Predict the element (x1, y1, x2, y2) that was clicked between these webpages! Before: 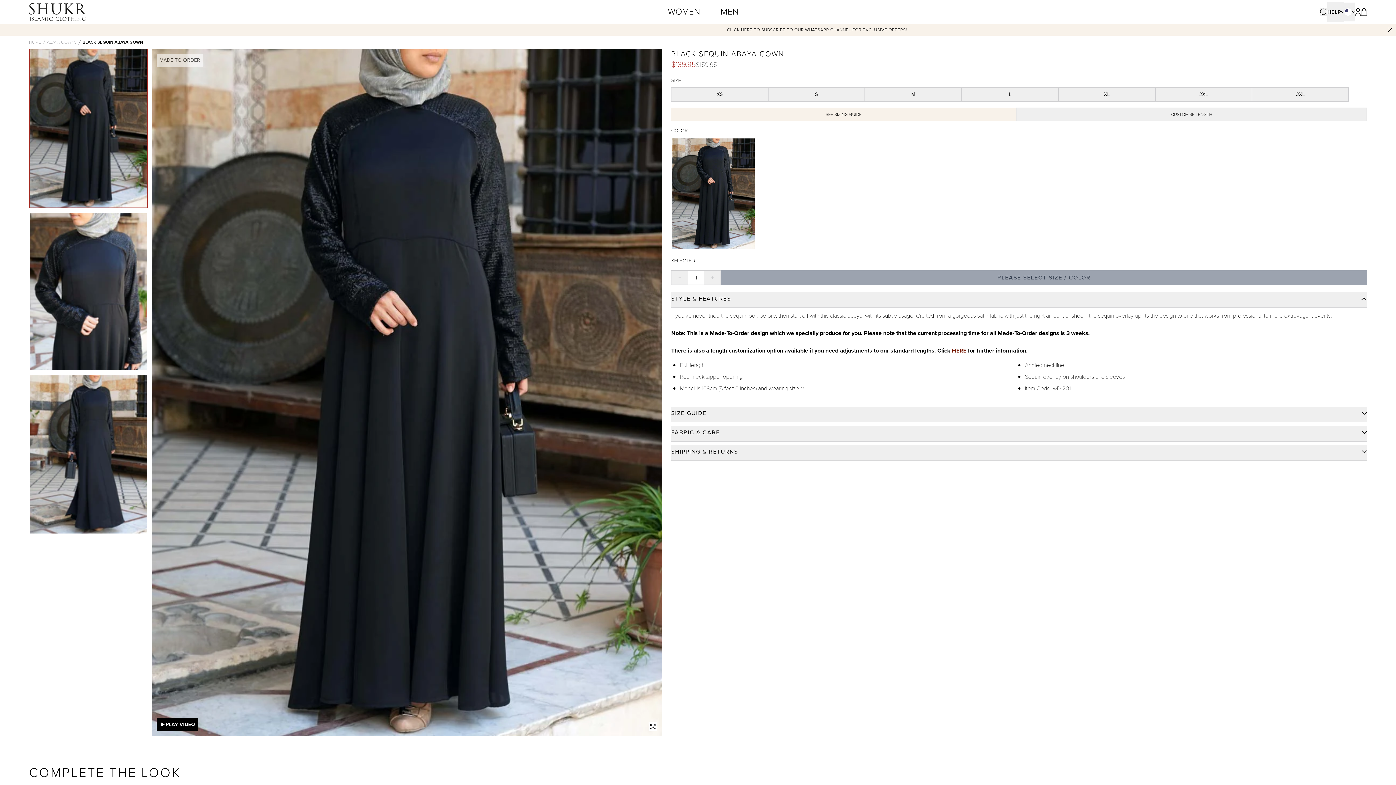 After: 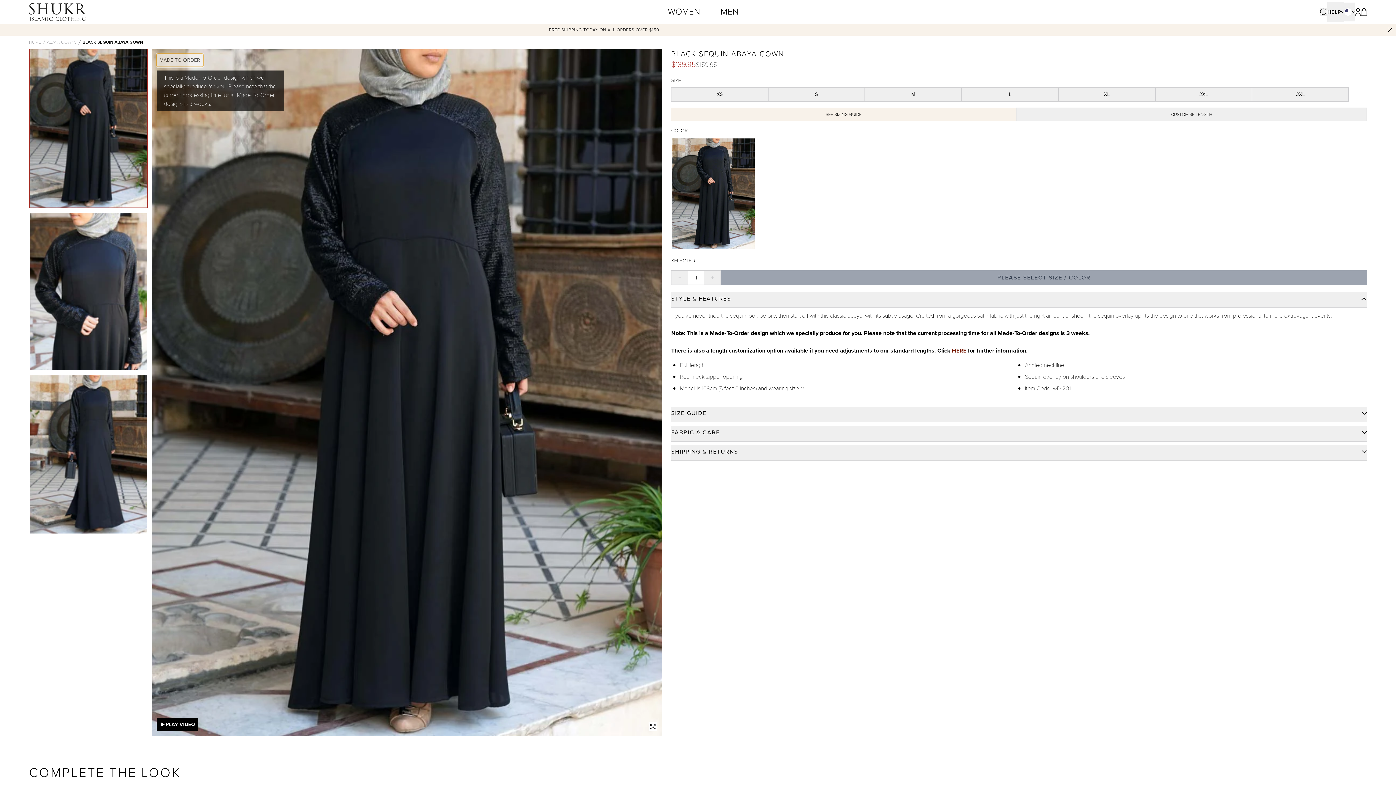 Action: label: MADE TO ORDER bbox: (156, 53, 203, 66)